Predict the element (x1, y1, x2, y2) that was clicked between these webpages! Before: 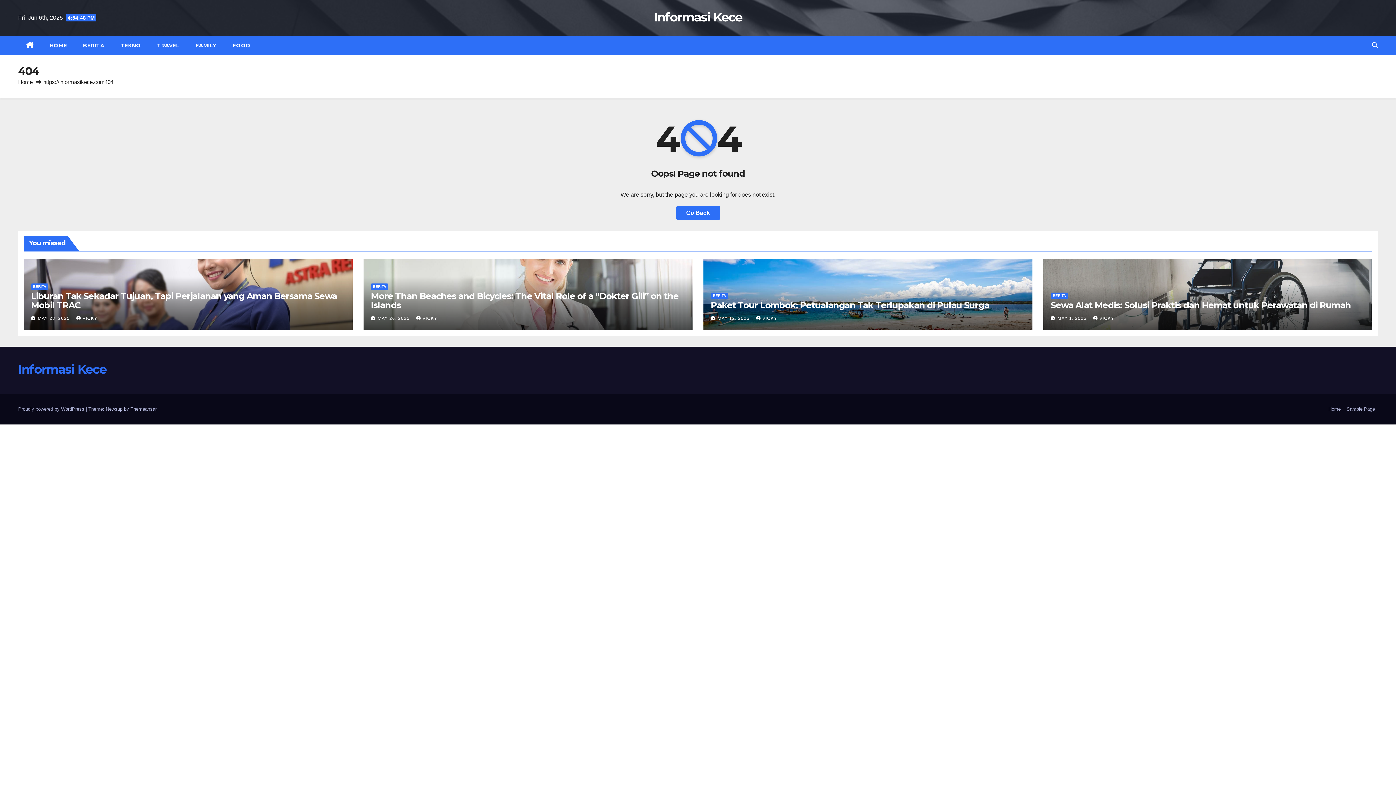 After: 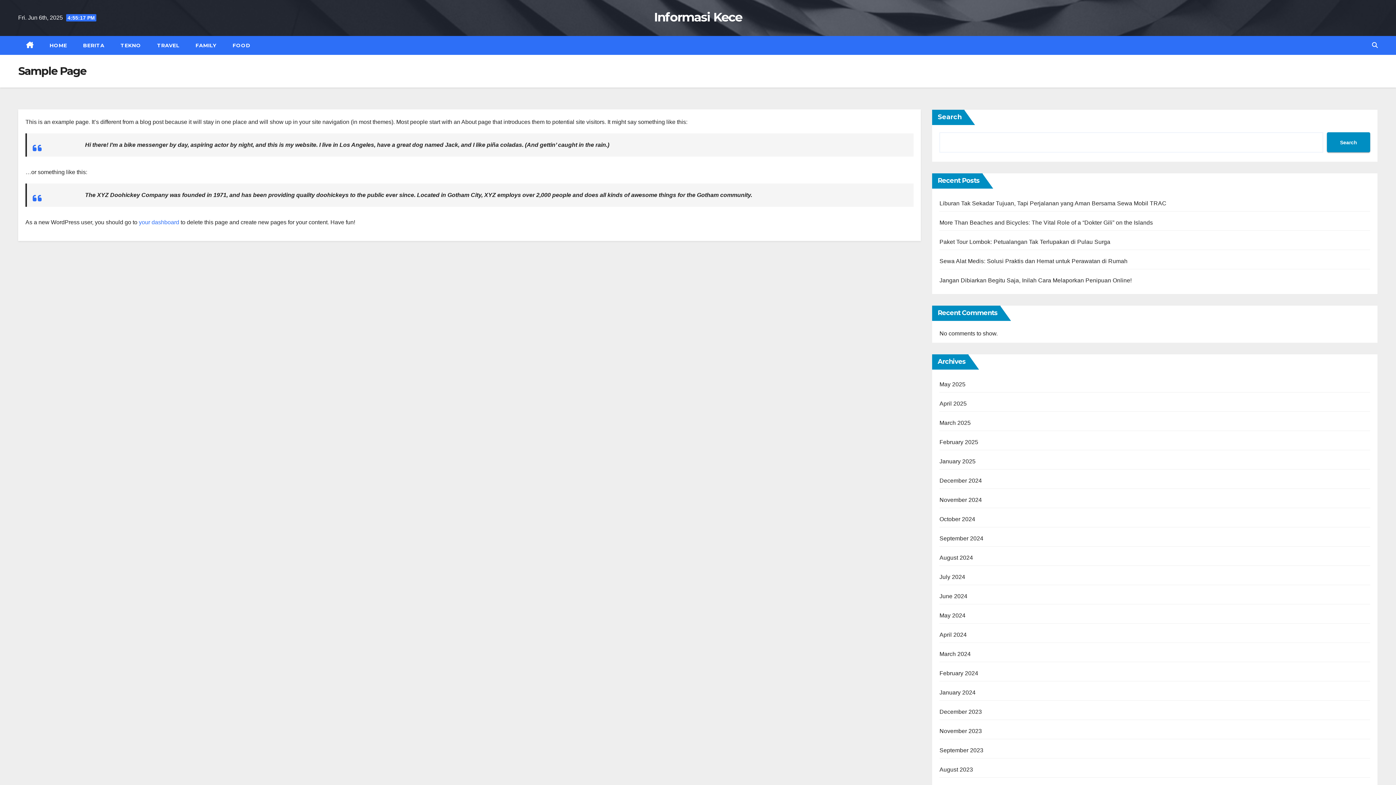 Action: label: Sample Page bbox: (1344, 403, 1378, 415)